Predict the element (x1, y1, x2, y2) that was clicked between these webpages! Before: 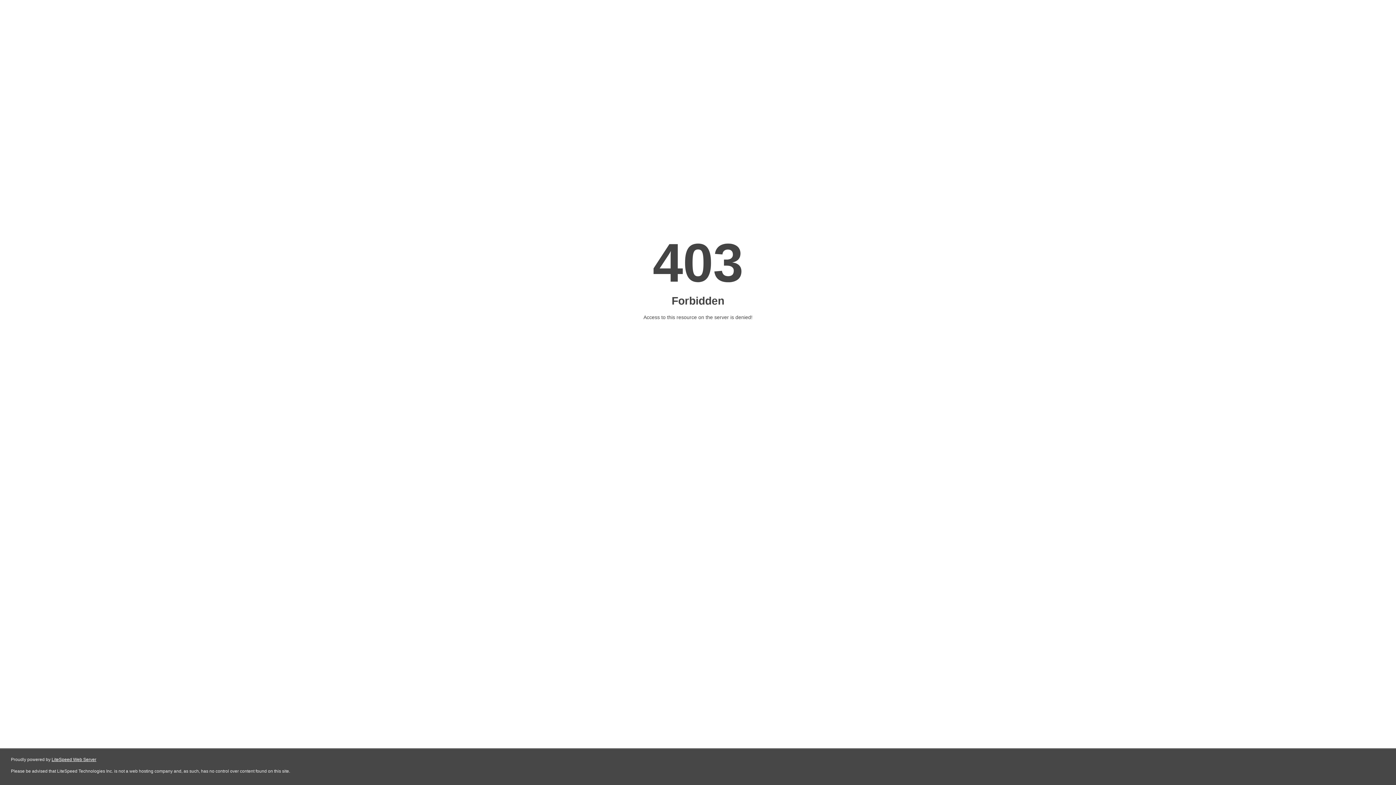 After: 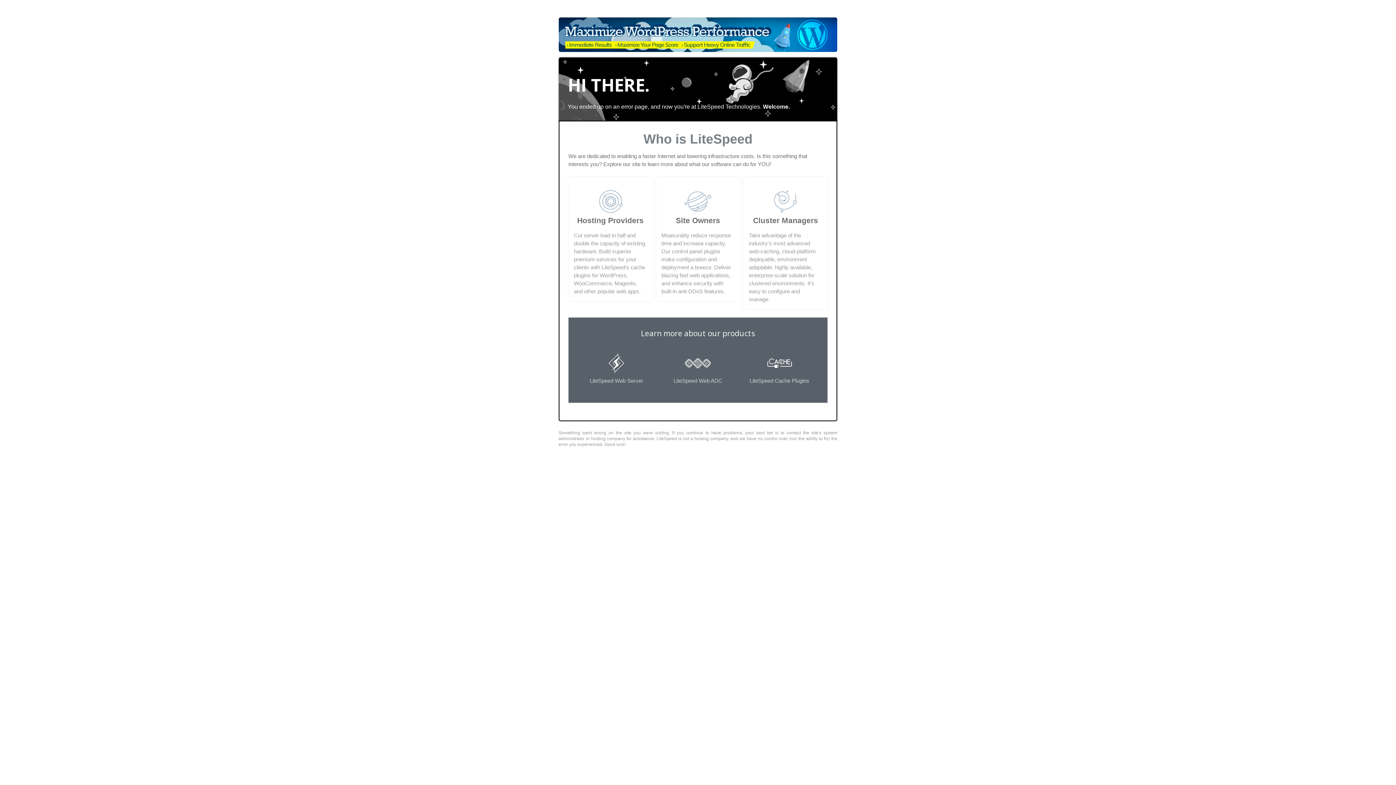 Action: label: LiteSpeed Web Server bbox: (51, 757, 96, 762)